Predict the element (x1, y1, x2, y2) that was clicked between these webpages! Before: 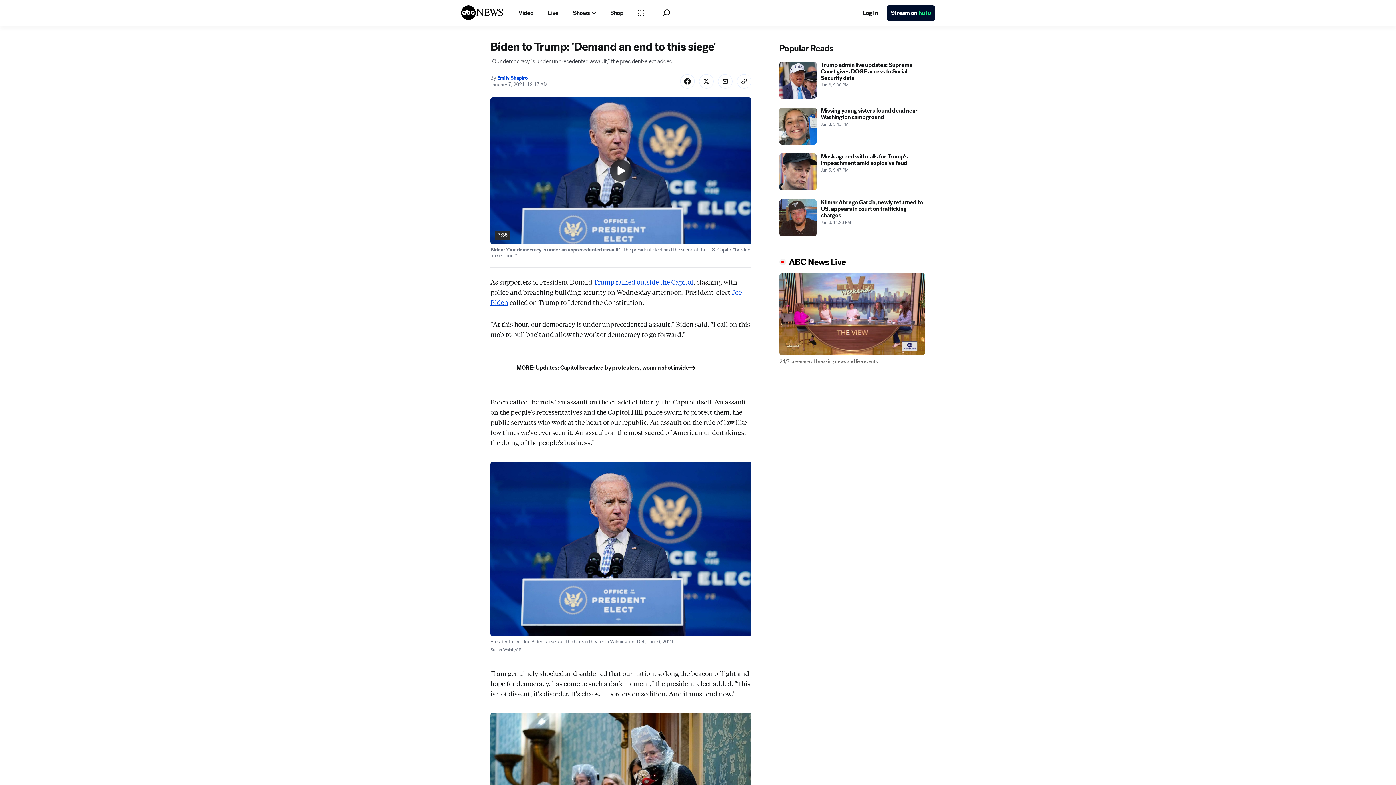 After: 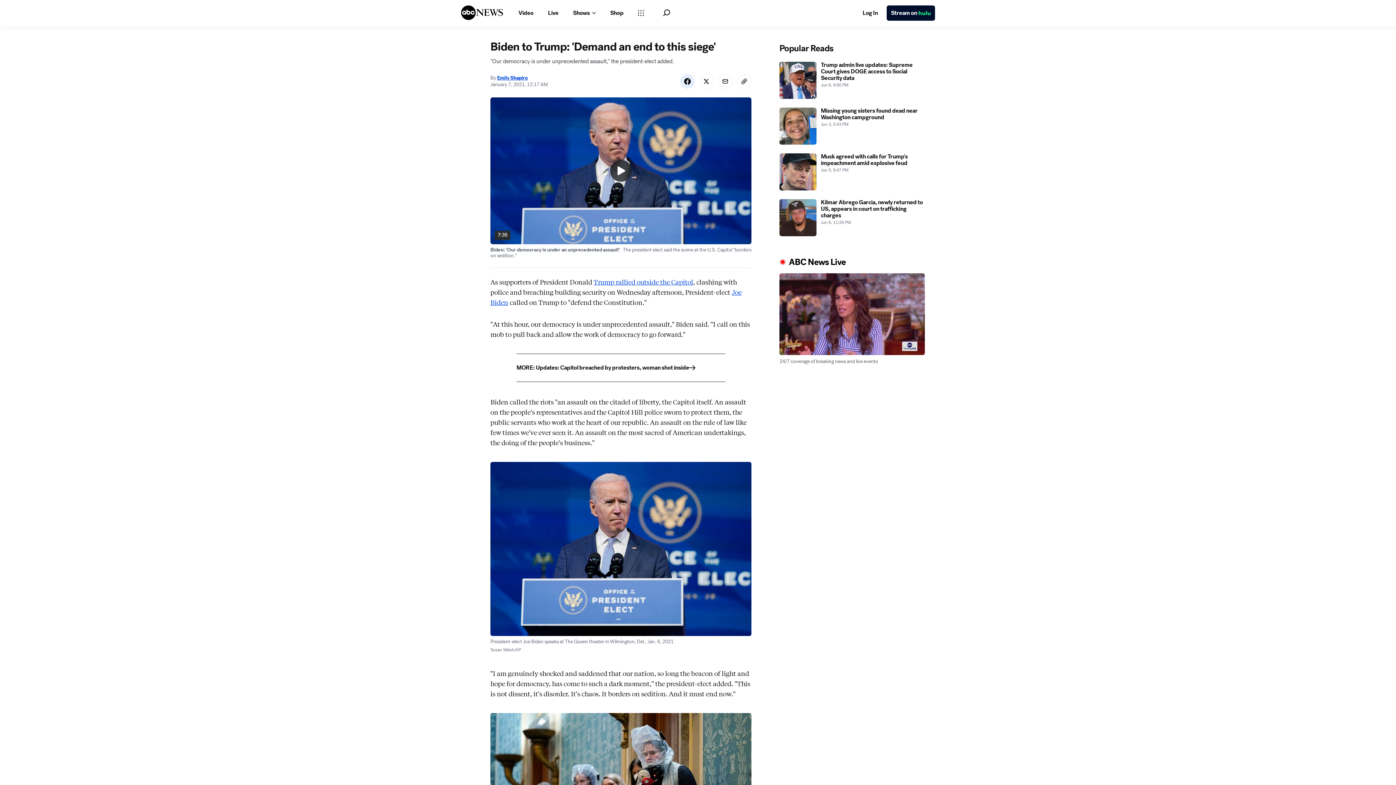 Action: label: Share Story on Facebook bbox: (680, 106, 694, 121)